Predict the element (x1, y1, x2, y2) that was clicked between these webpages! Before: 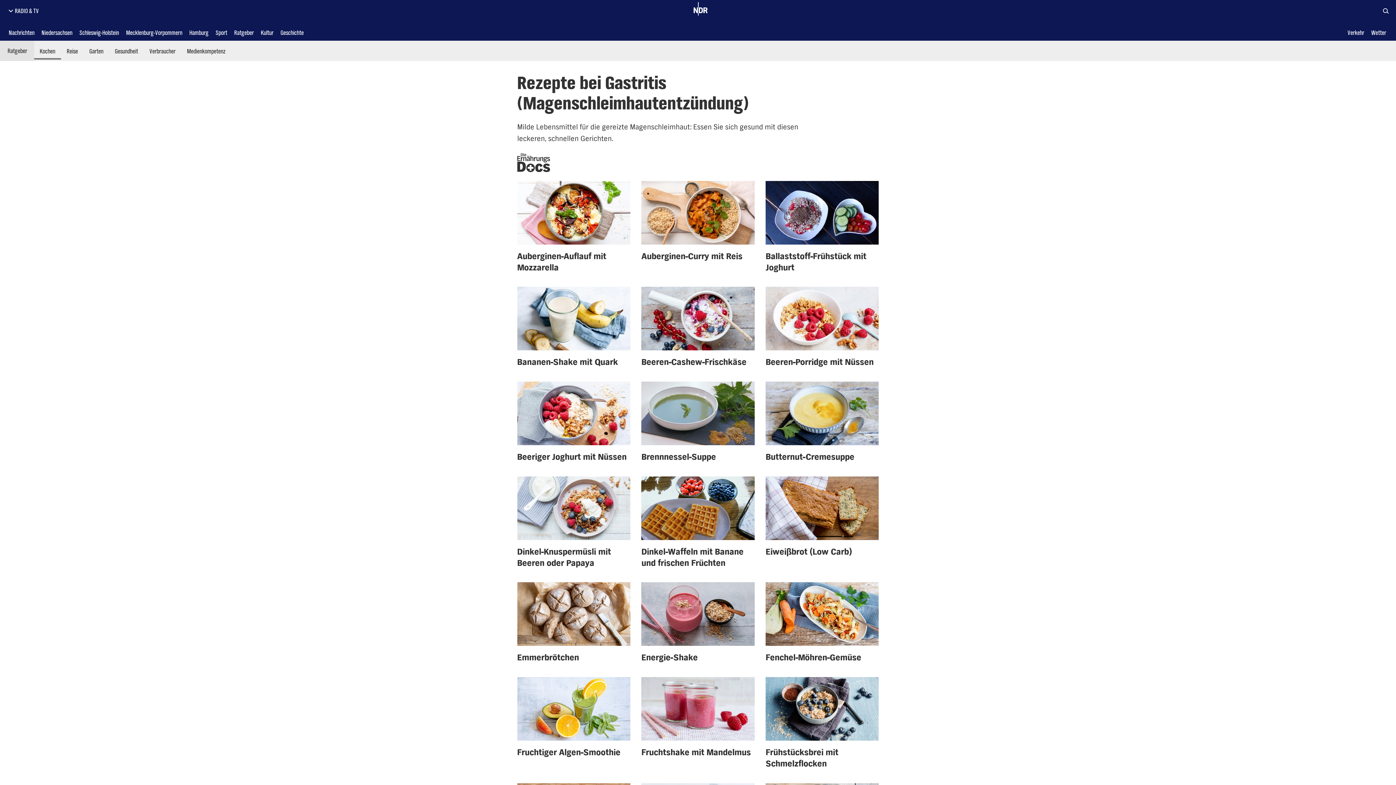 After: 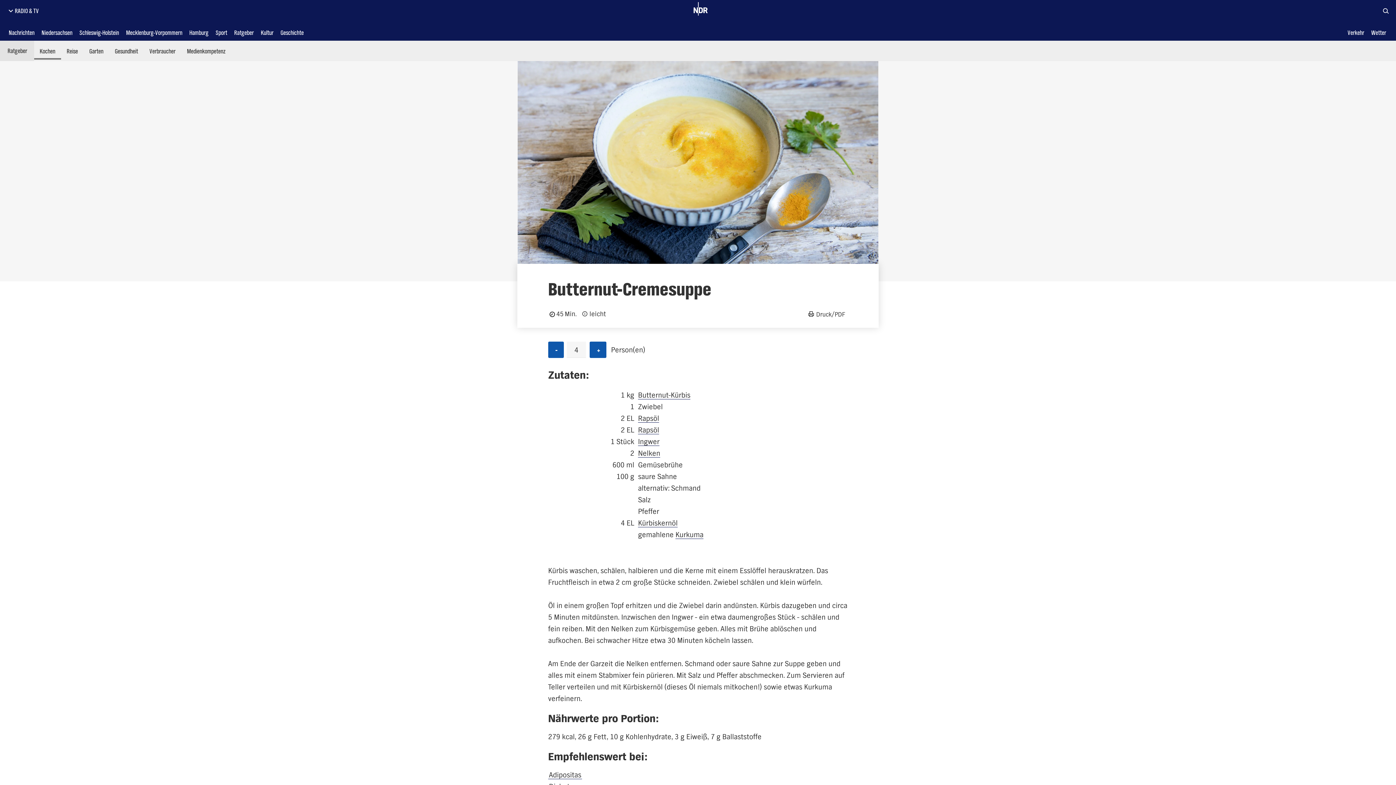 Action: label: Butternut-Cremesuppe bbox: (765, 451, 854, 462)